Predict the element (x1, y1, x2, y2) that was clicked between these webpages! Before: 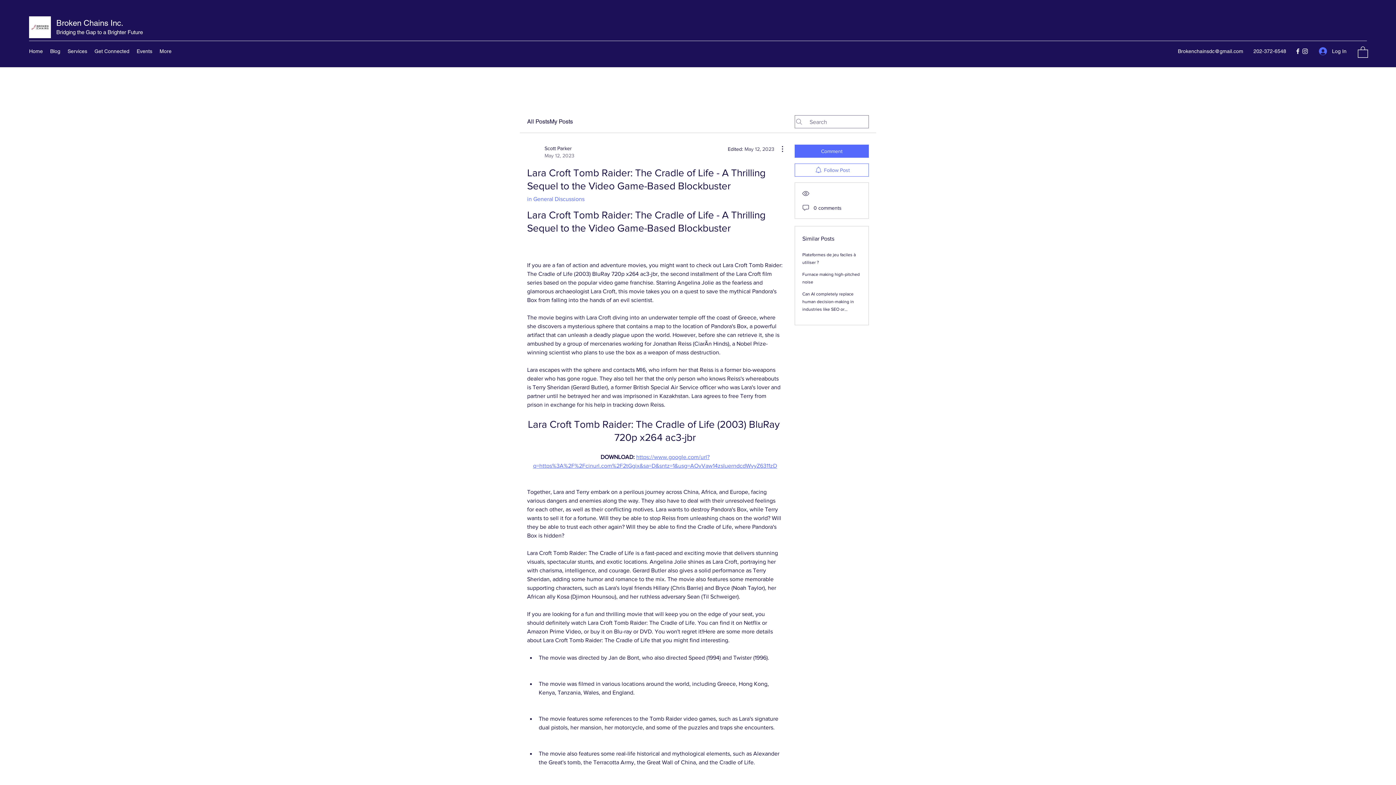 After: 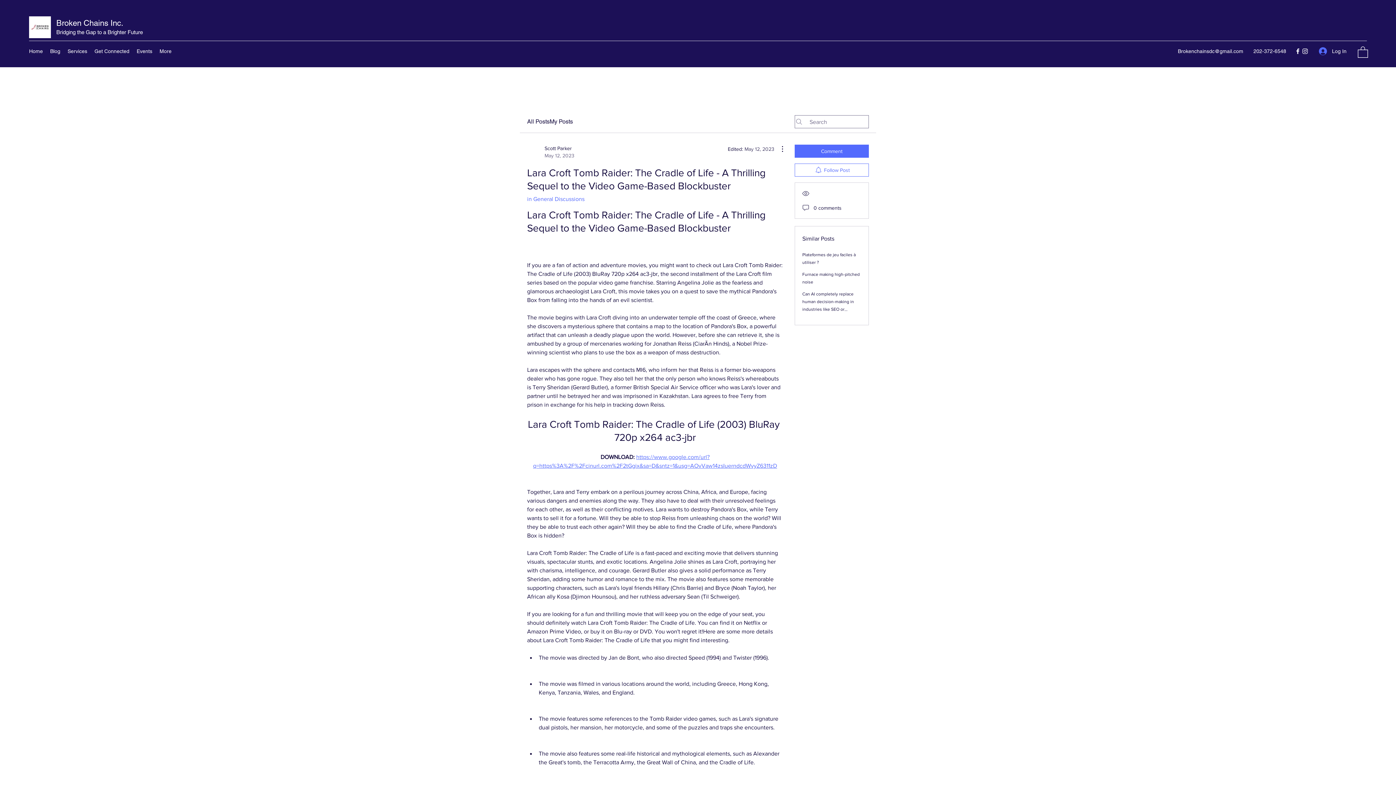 Action: bbox: (1294, 47, 1301, 54) label: Facebook